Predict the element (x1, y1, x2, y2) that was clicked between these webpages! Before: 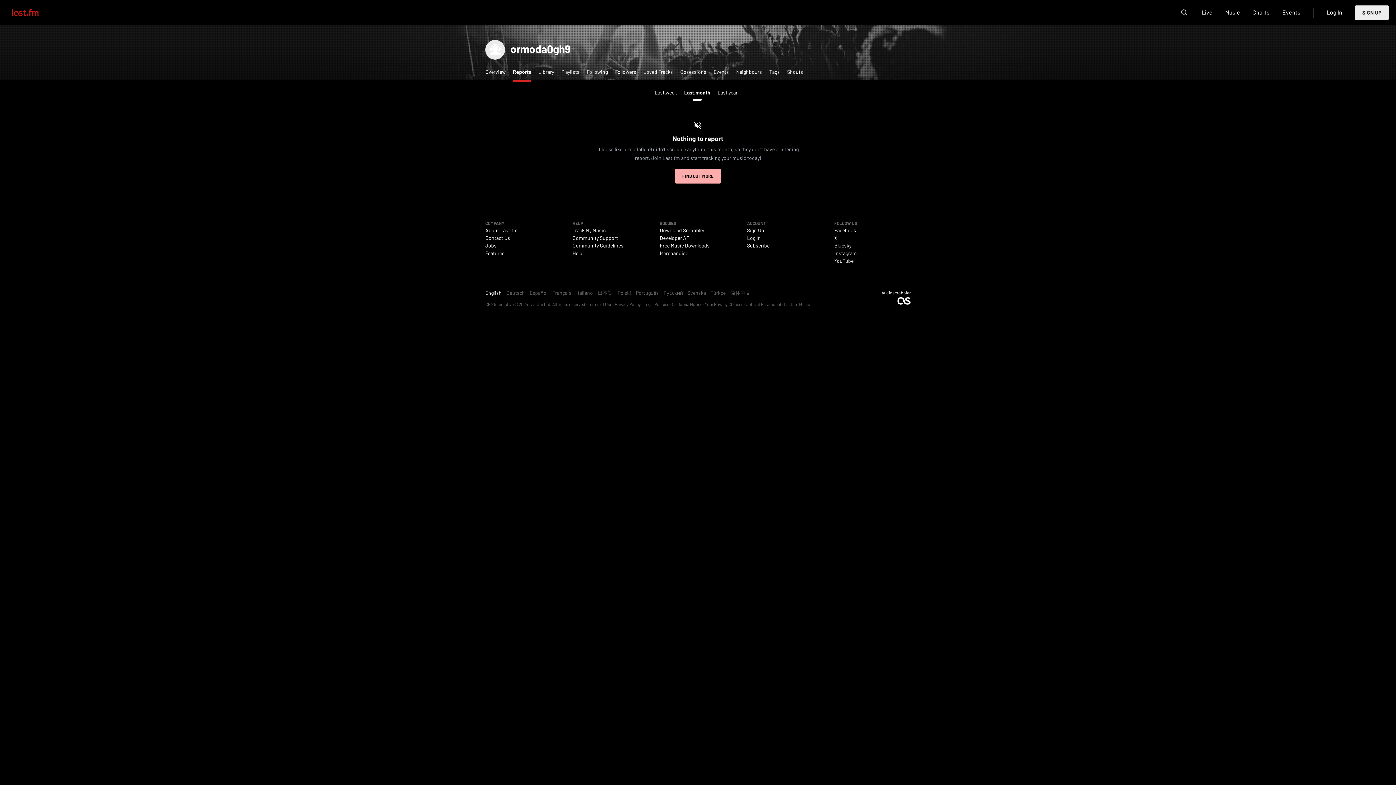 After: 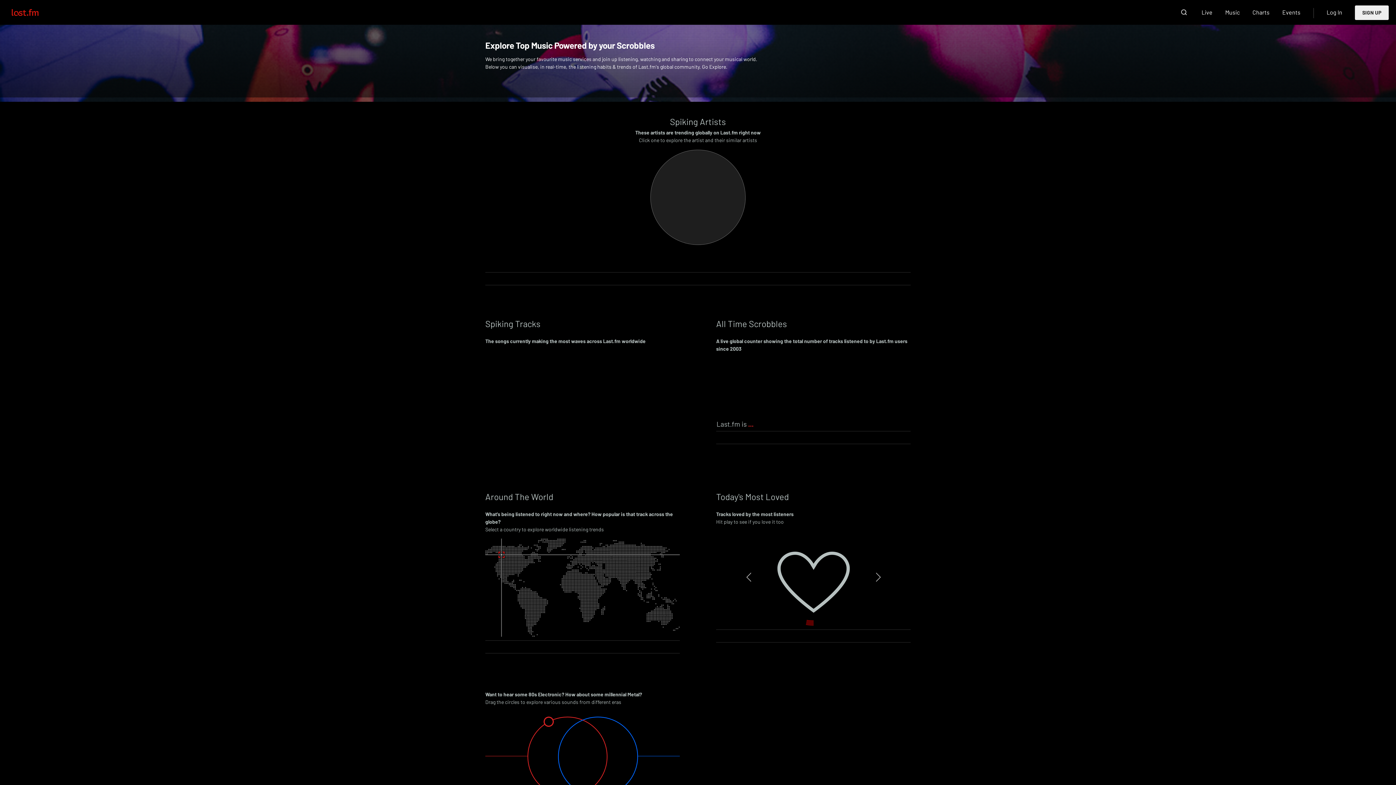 Action: bbox: (784, 301, 810, 306) label: Last.fm Music